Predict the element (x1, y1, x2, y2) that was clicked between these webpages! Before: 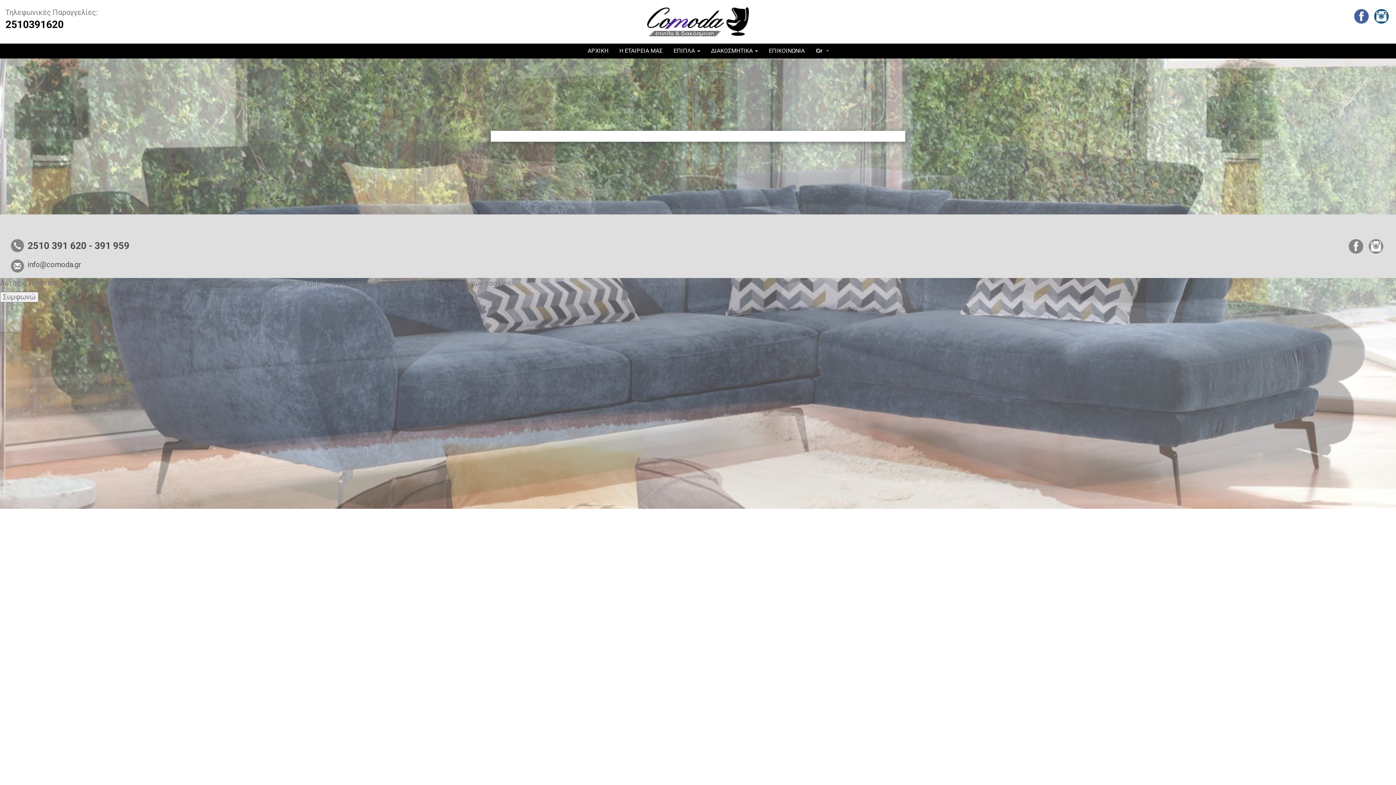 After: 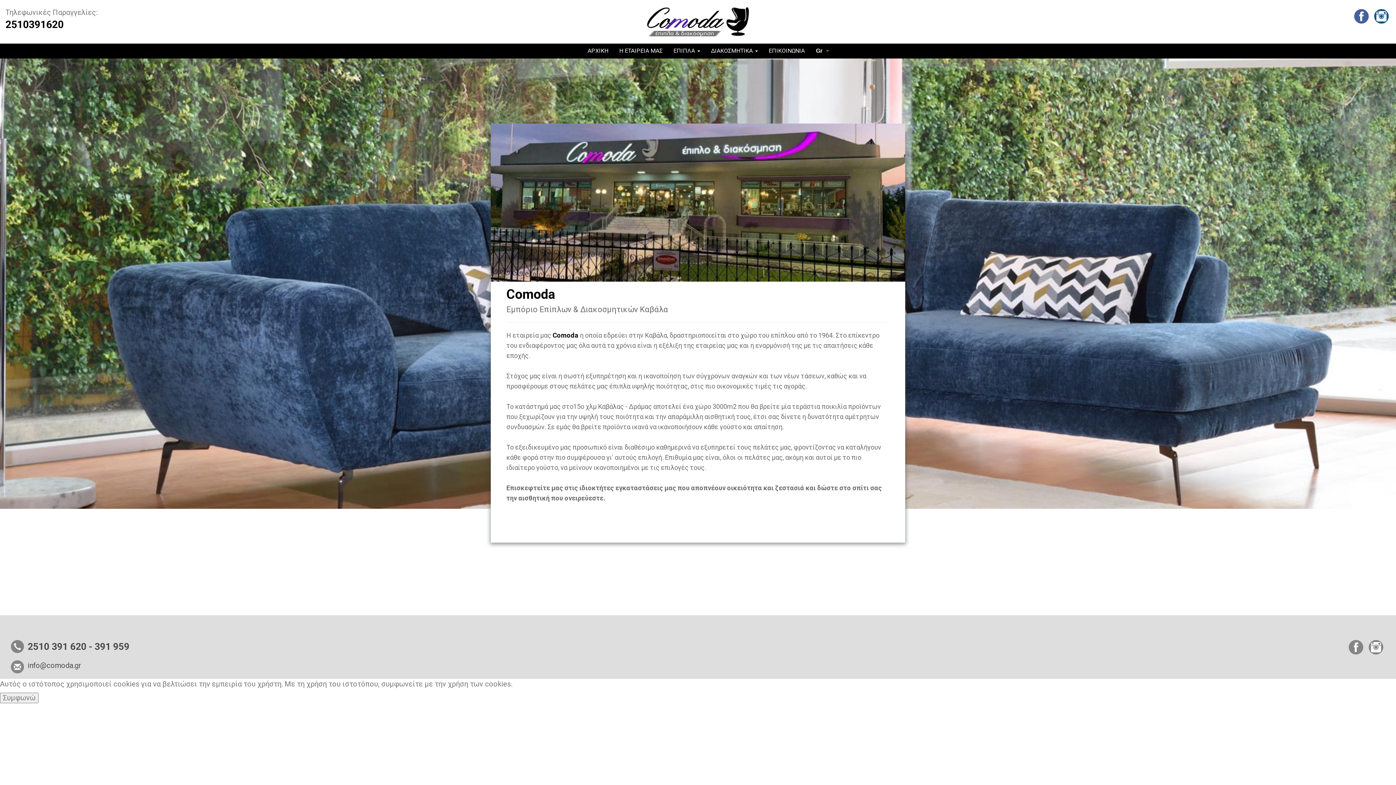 Action: label: Η ΕΤΑΙΡΕΙΑ ΜΑΣ bbox: (615, 43, 666, 58)